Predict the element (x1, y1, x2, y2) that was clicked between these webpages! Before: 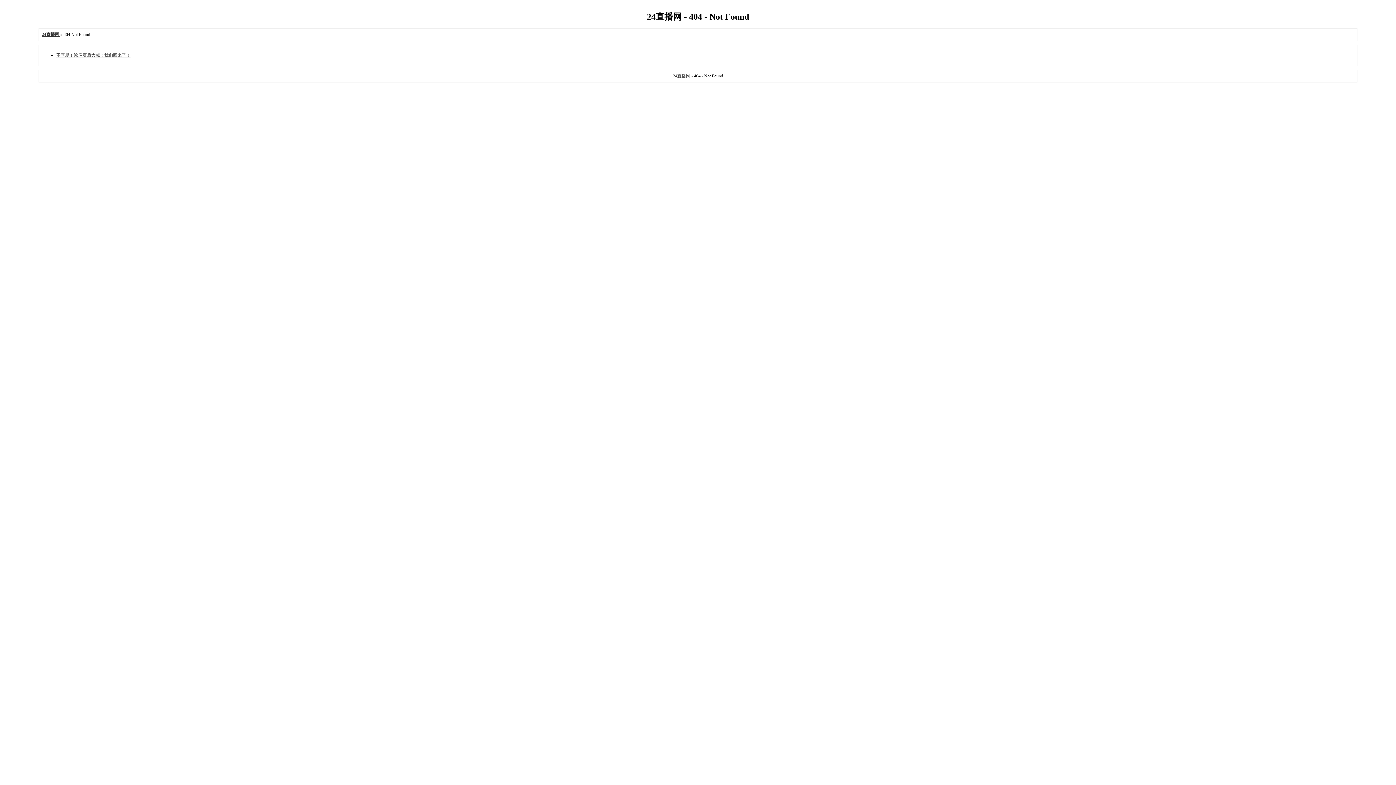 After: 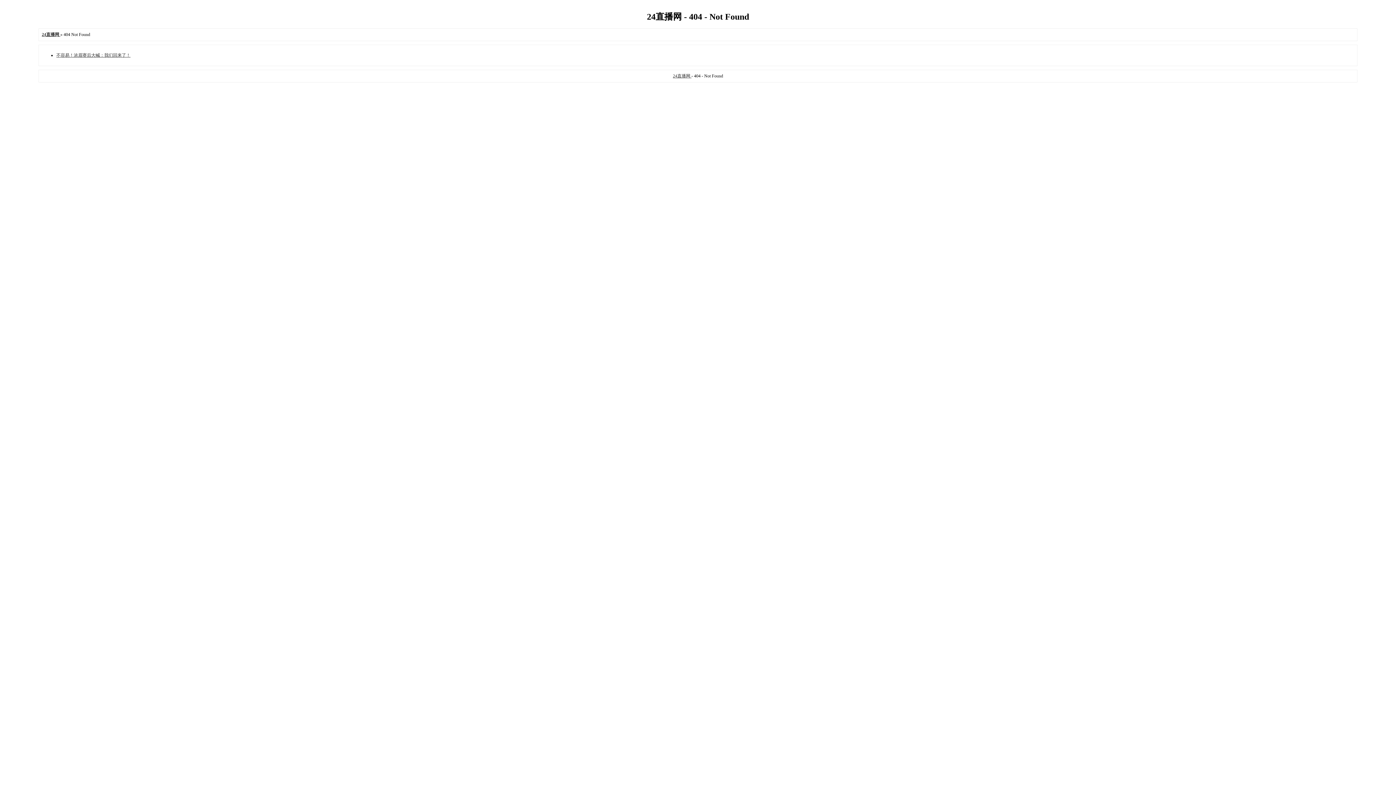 Action: bbox: (673, 73, 691, 78) label: 24直播网 